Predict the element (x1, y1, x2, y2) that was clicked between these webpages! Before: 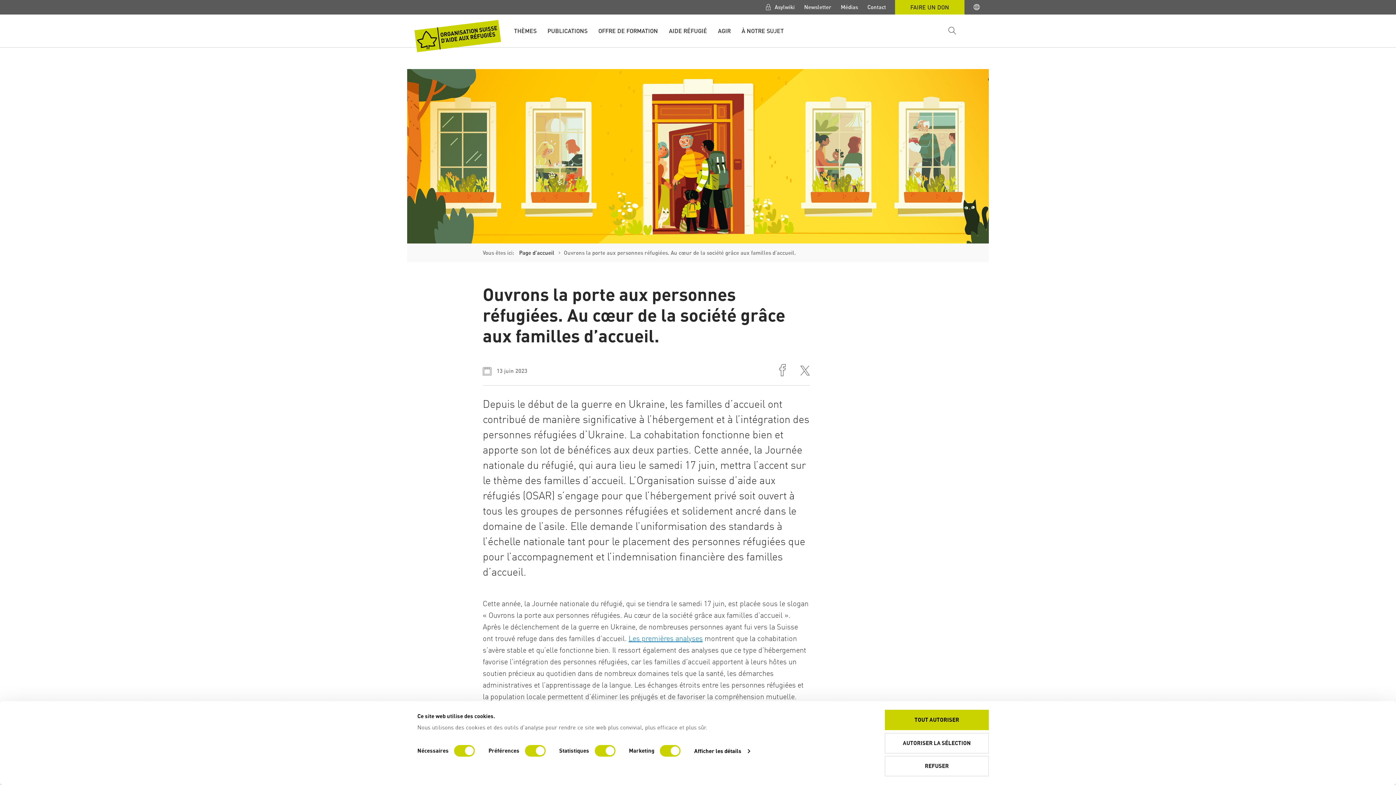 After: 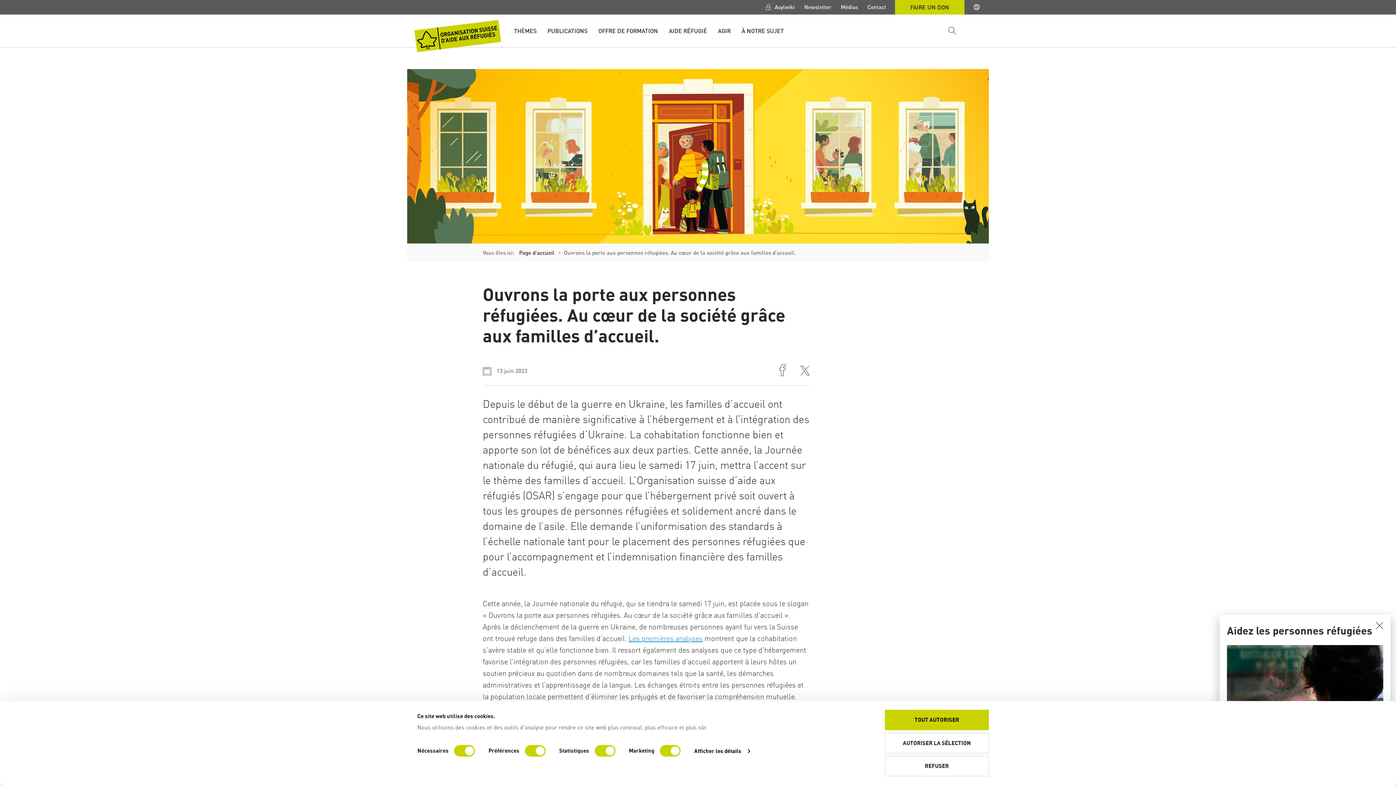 Action: label: Les premières analyses bbox: (628, 634, 702, 643)